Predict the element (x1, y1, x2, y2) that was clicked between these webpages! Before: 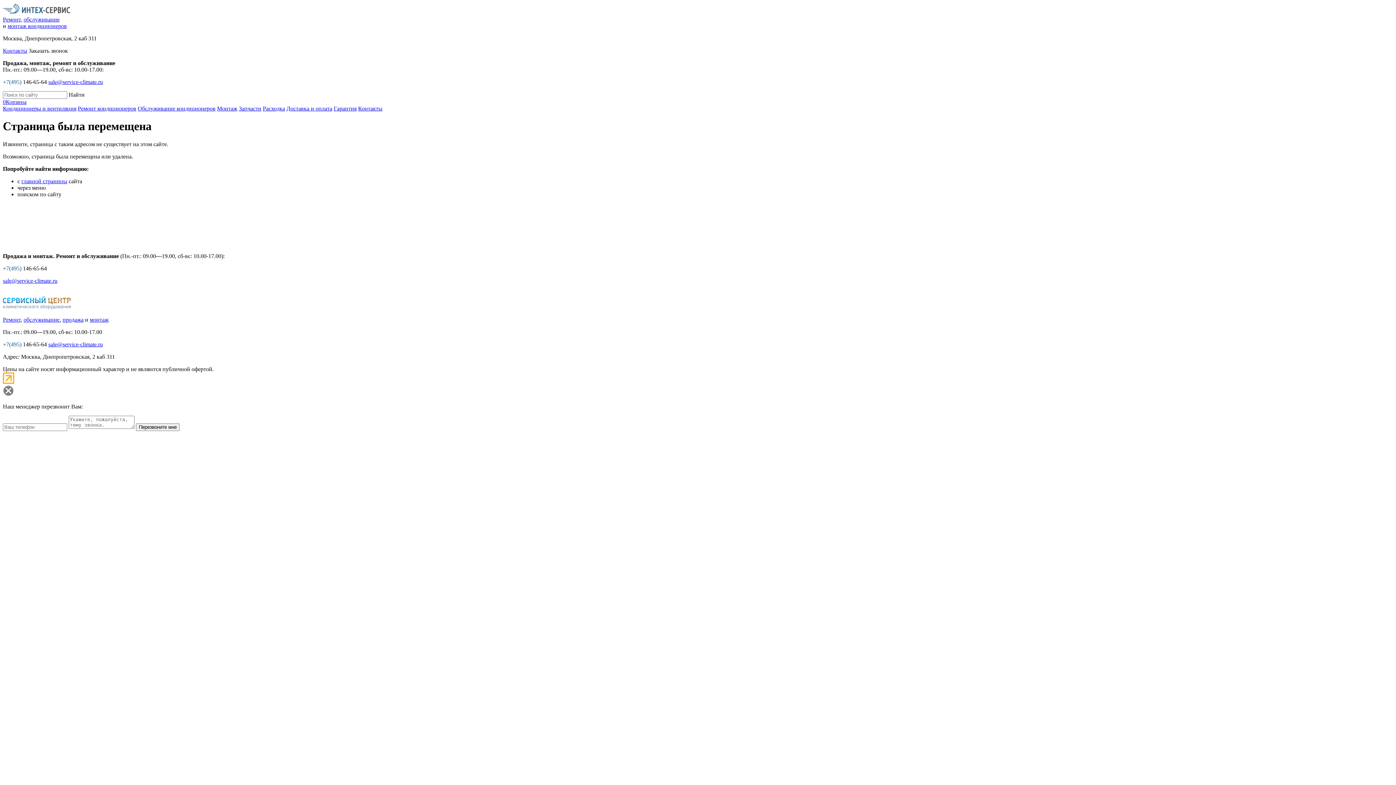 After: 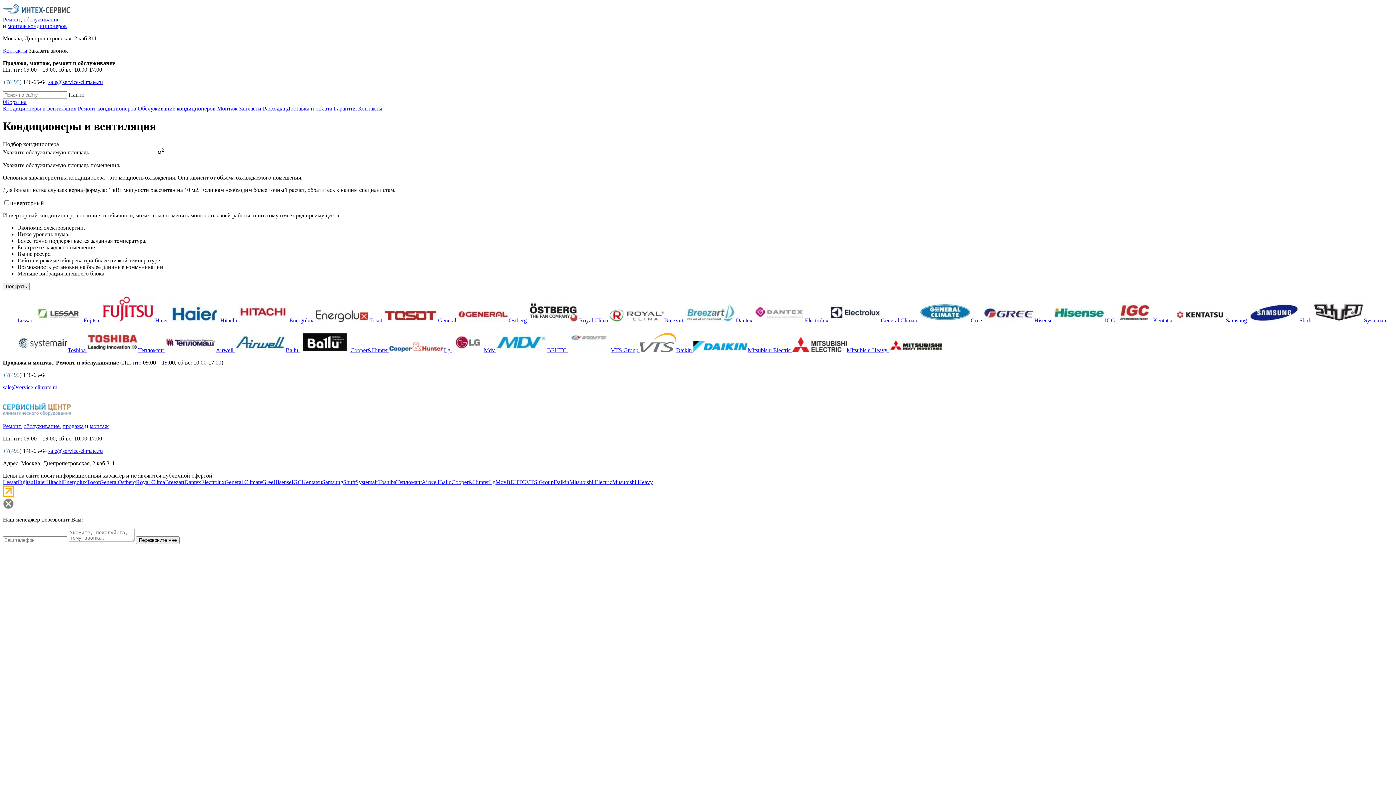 Action: label: Кондиционеры и вентиляция bbox: (2, 105, 76, 111)